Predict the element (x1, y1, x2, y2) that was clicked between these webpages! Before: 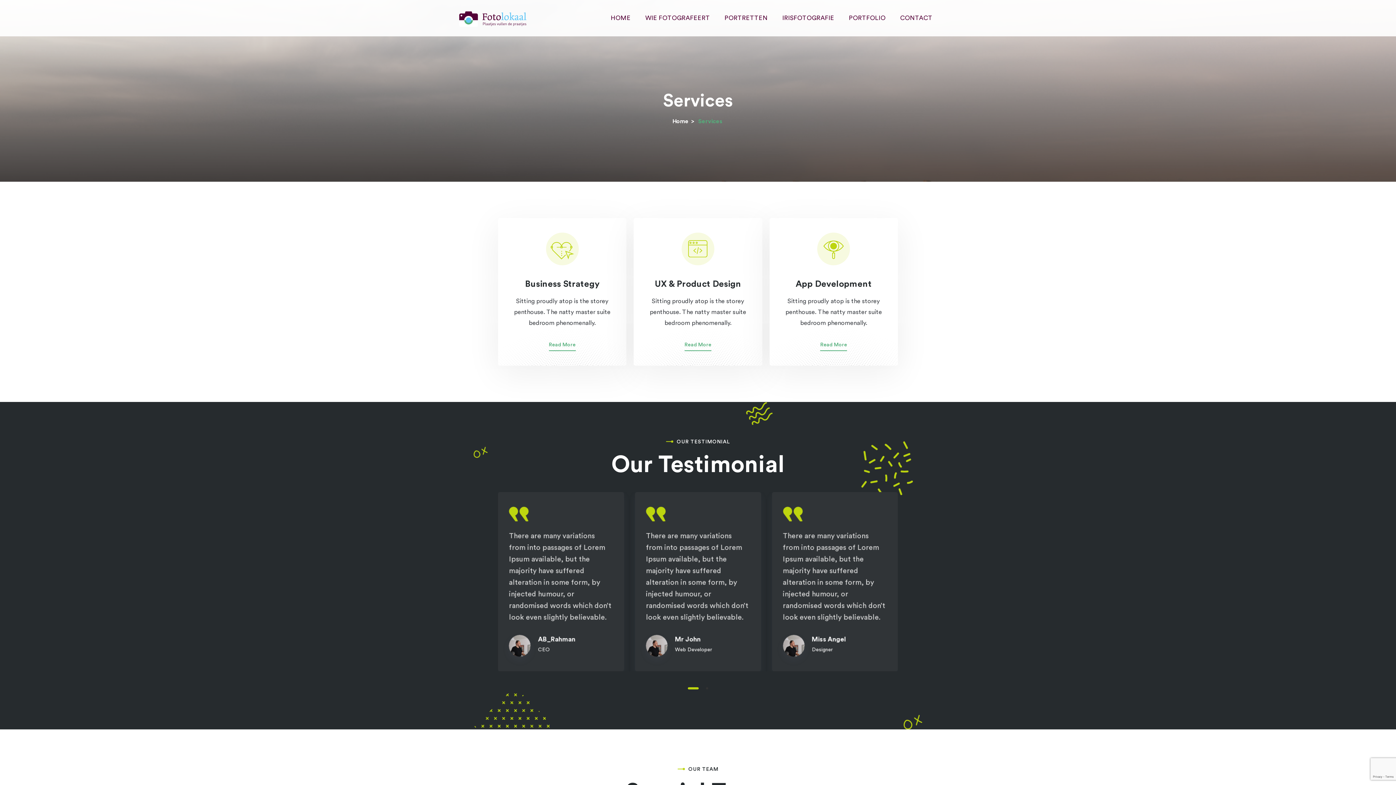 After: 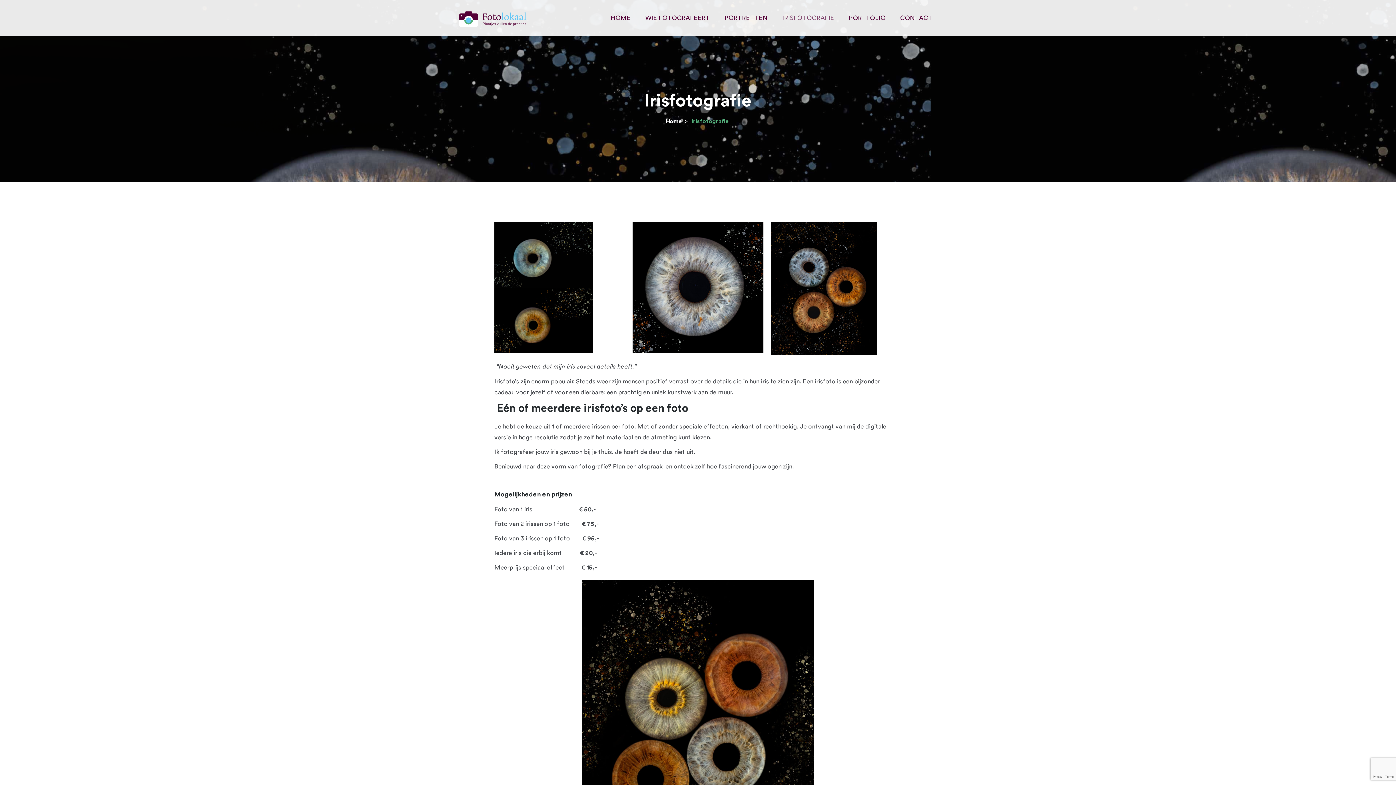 Action: label: IRISFOTOGRAFIE bbox: (775, 0, 841, 36)